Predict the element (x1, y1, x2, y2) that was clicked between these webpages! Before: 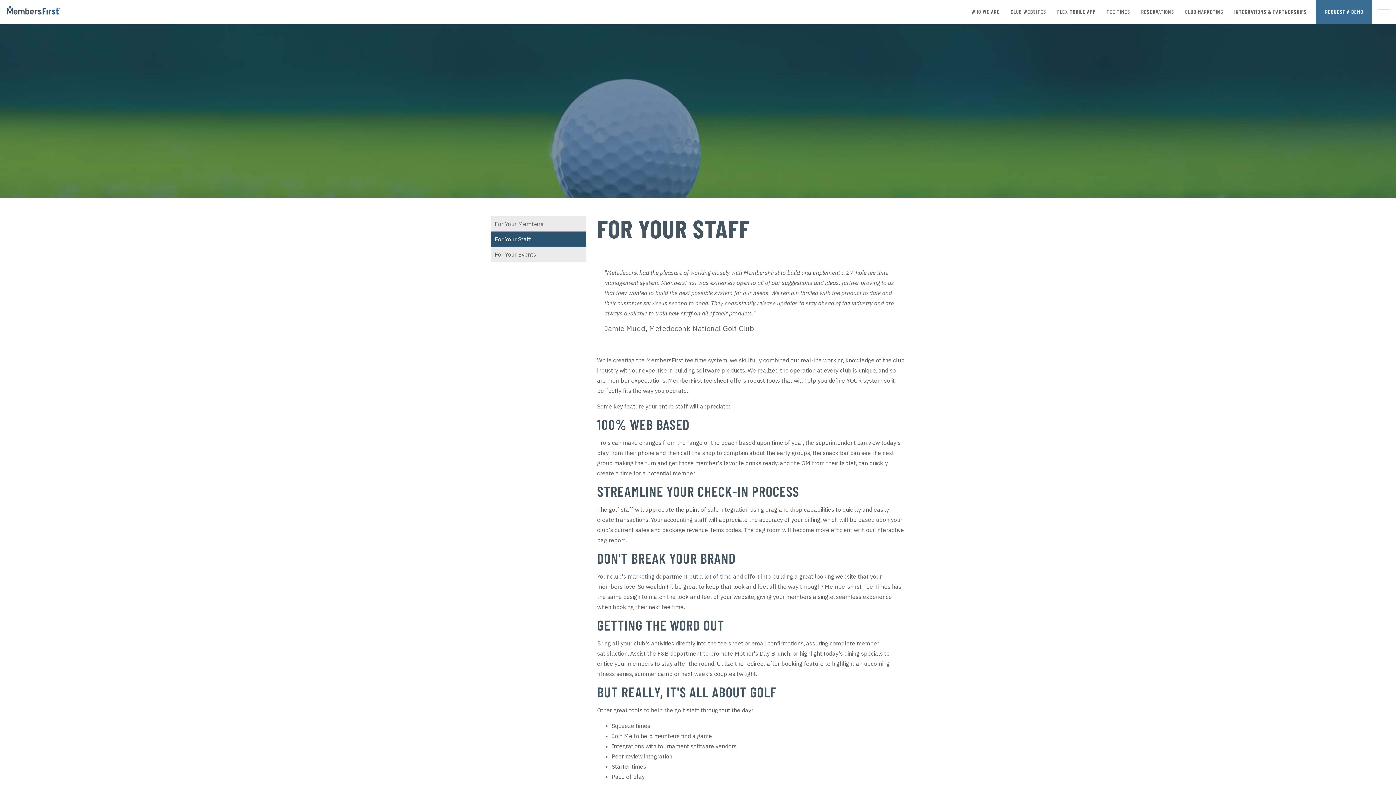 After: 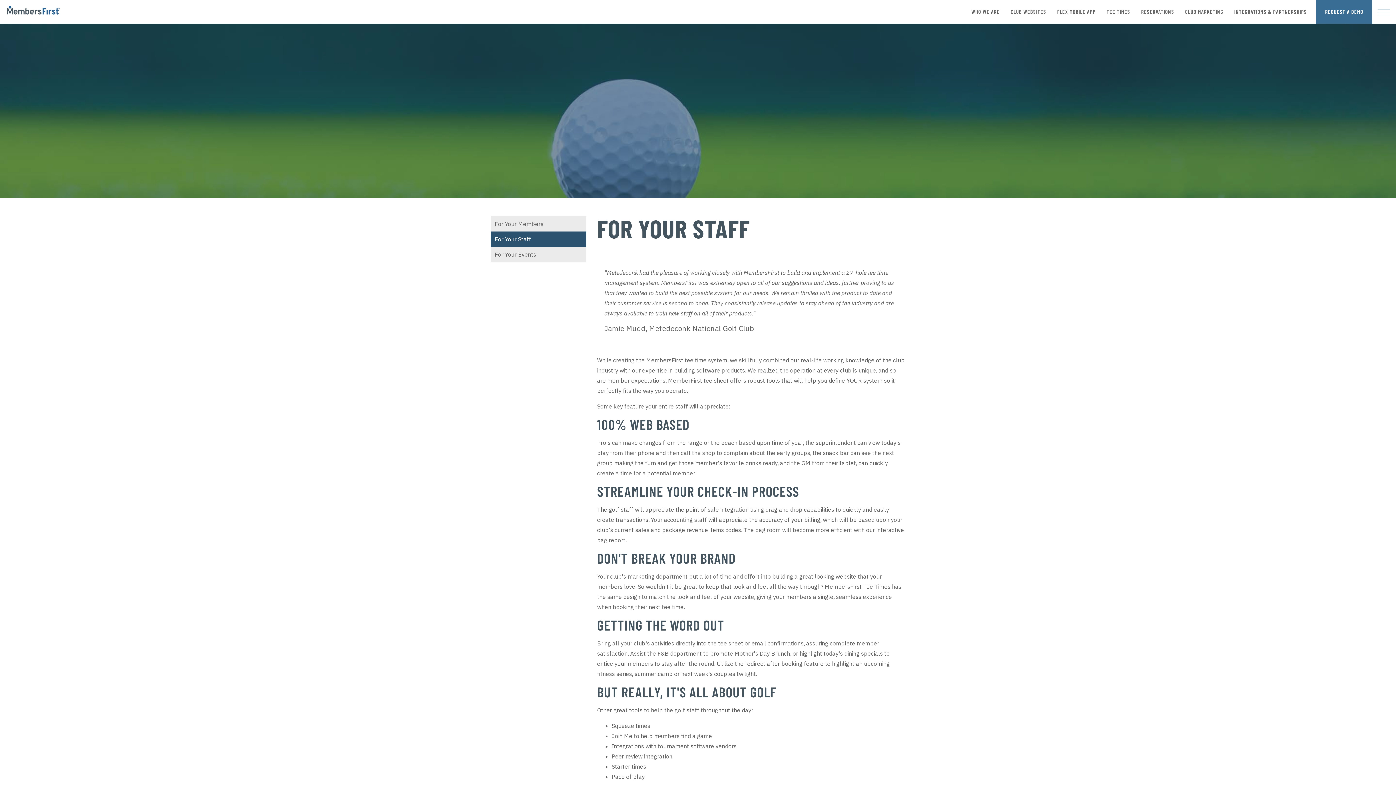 Action: bbox: (490, 231, 586, 246) label: For Your Staff